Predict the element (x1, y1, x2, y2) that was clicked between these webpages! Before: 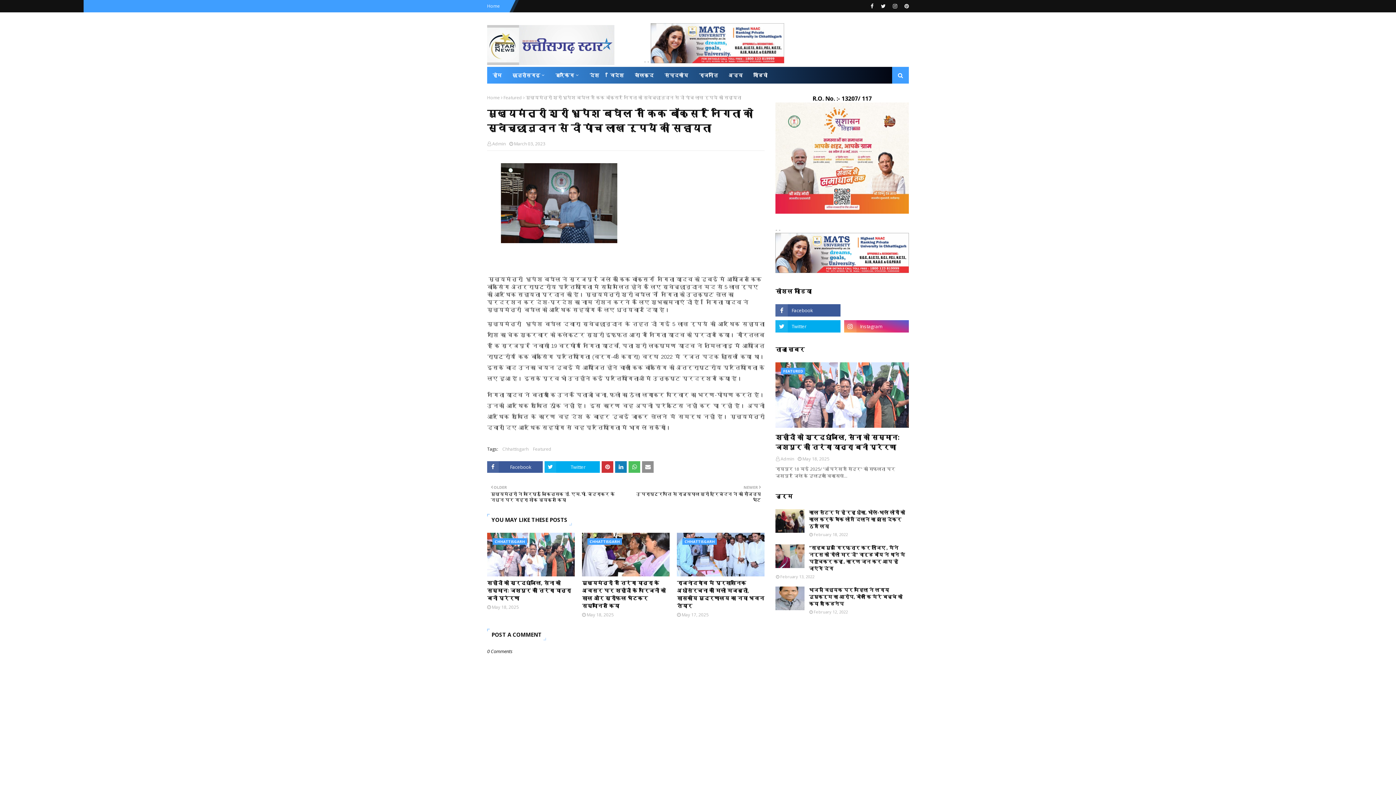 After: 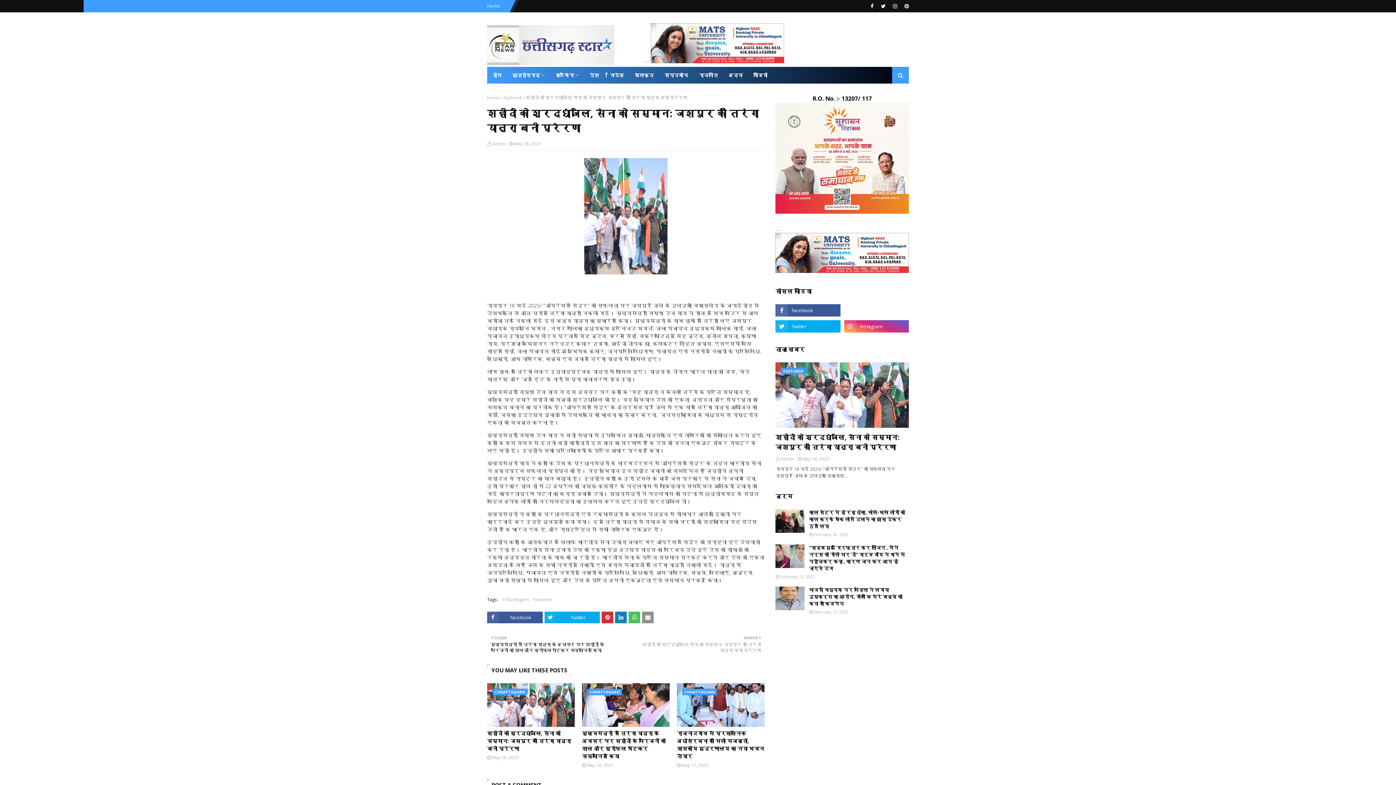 Action: bbox: (775, 362, 909, 427) label: FEATURED